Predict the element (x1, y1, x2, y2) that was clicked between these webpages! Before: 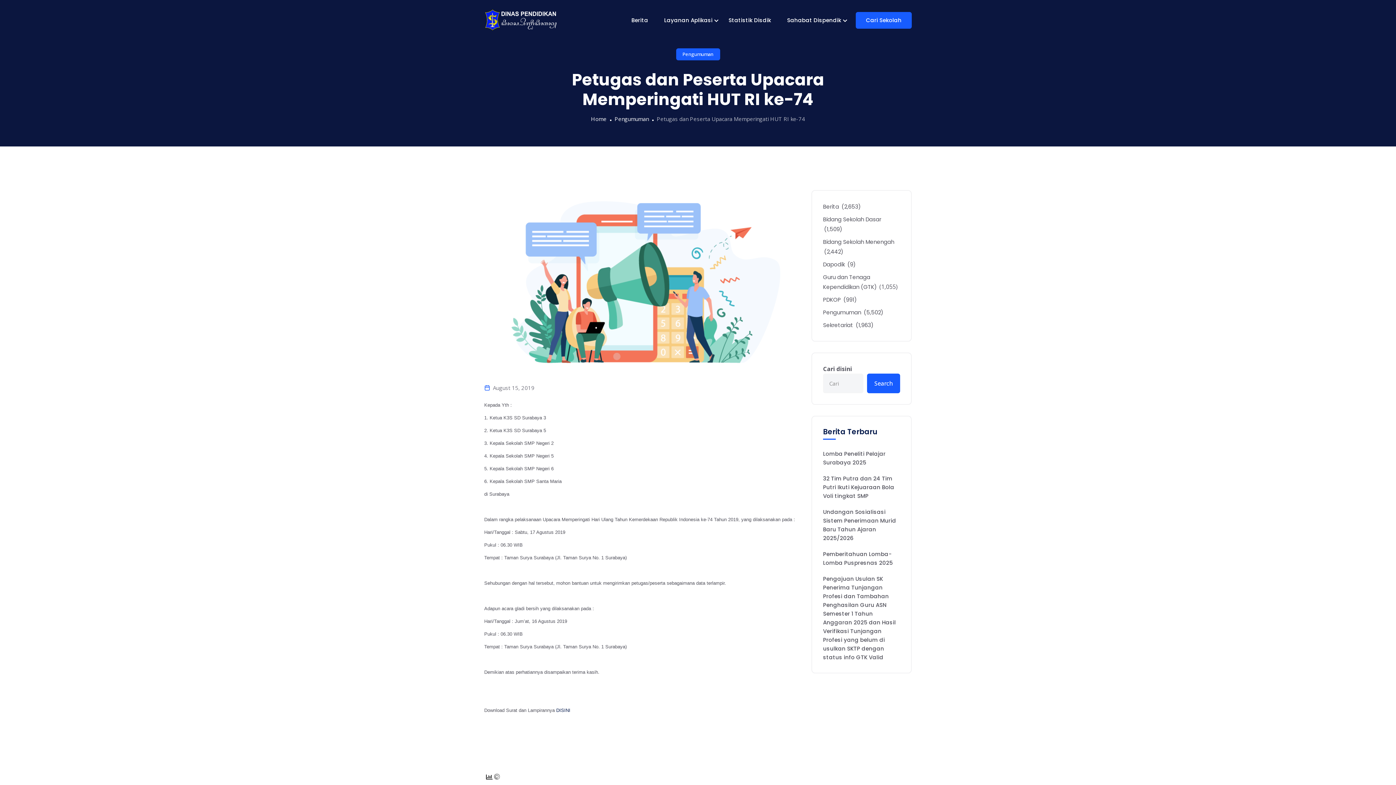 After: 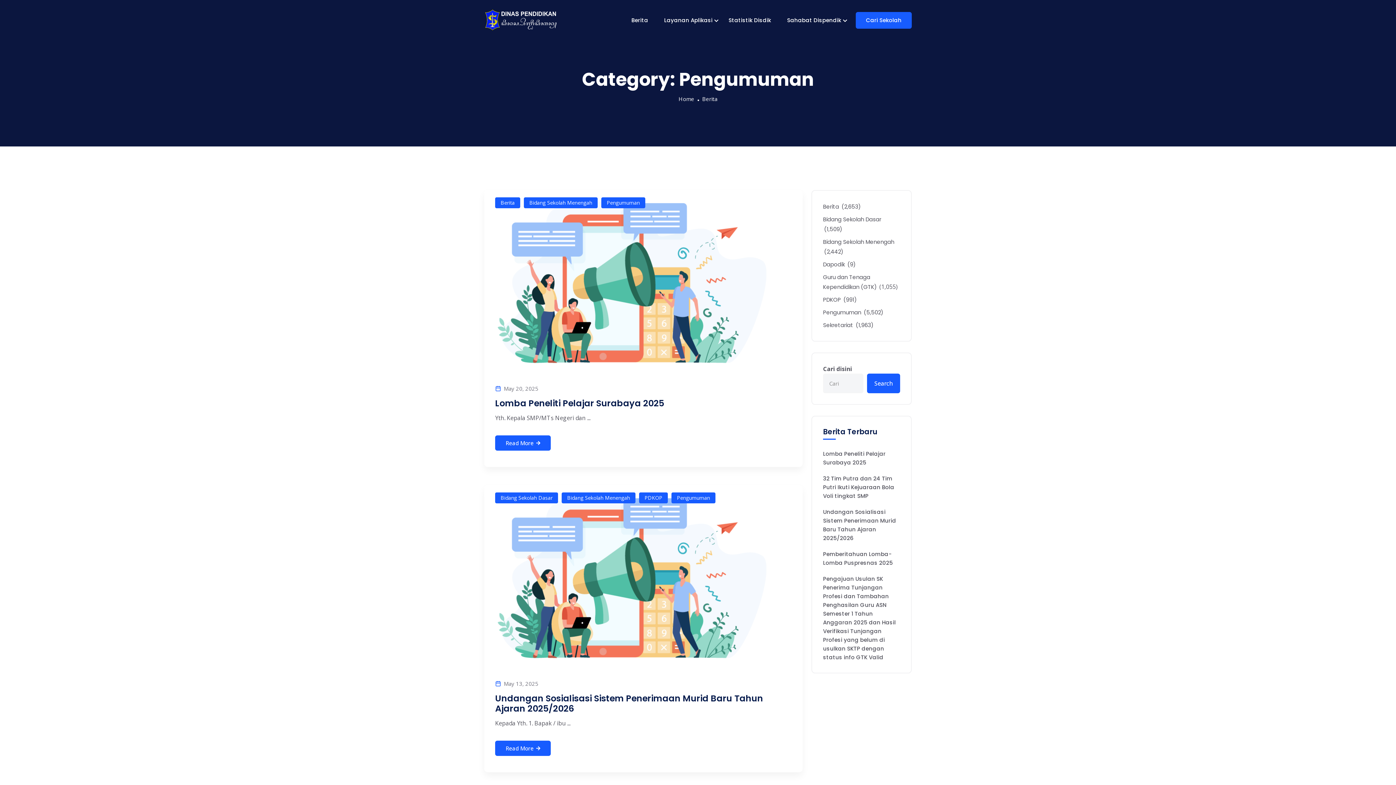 Action: bbox: (614, 115, 648, 122) label: Pengumuman